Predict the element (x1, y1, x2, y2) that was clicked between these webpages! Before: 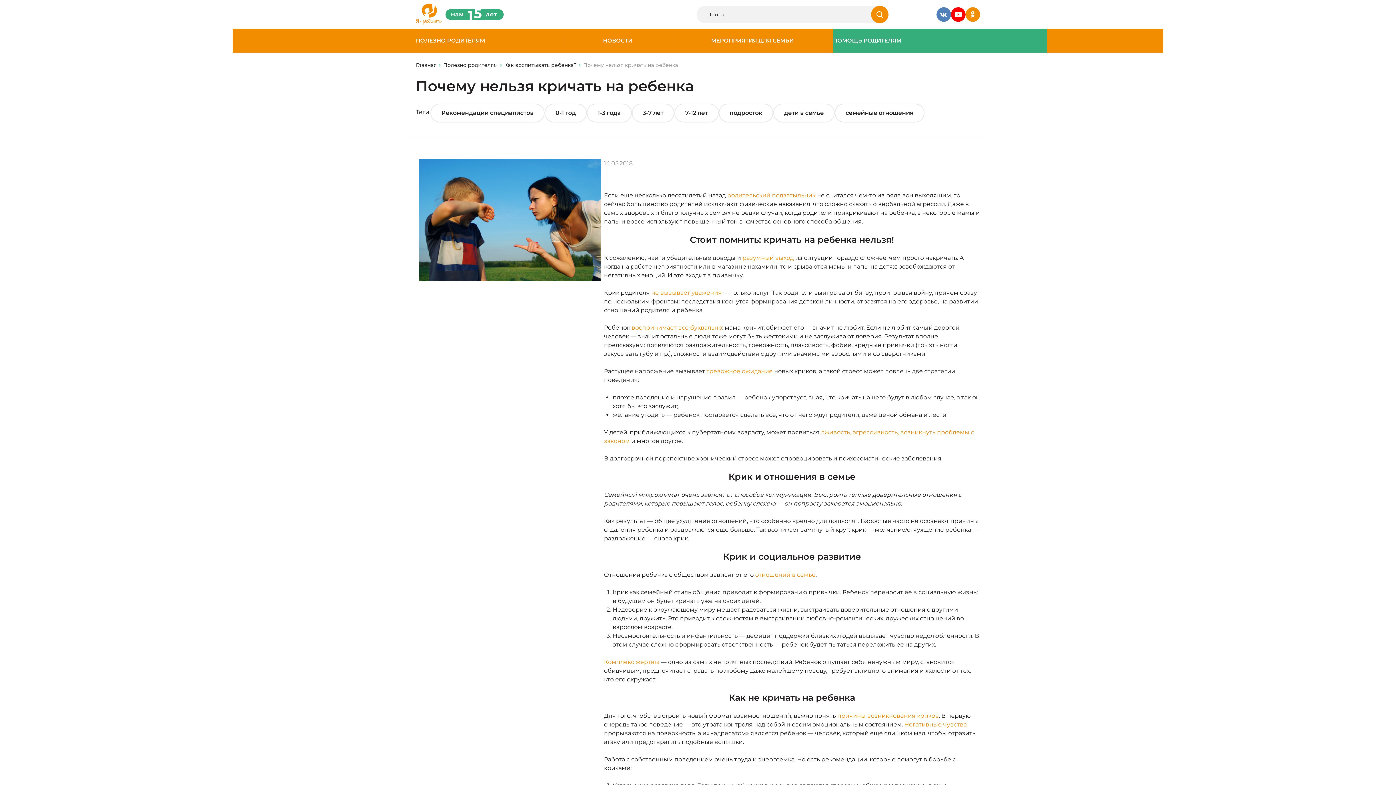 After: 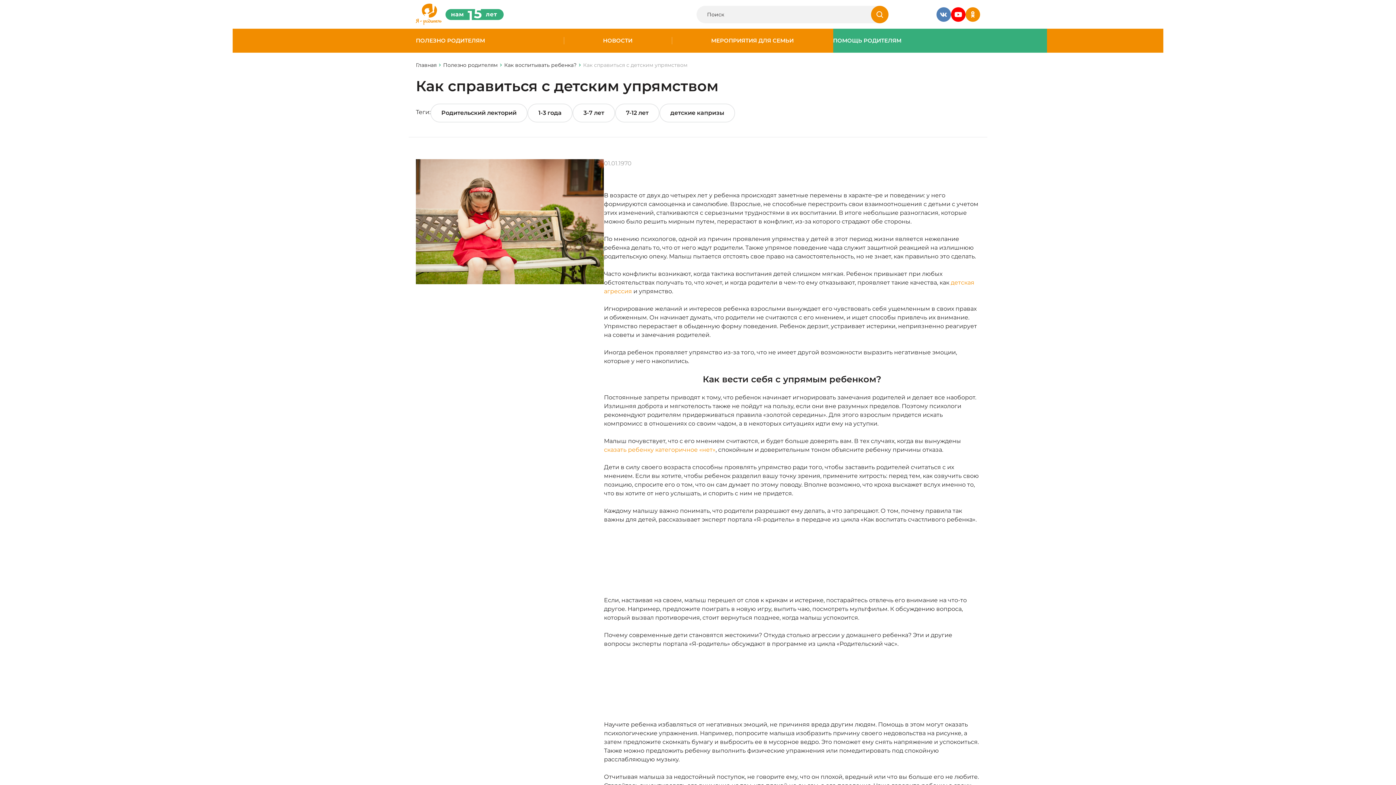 Action: bbox: (727, 192, 815, 198) label: родительский подзатыльник